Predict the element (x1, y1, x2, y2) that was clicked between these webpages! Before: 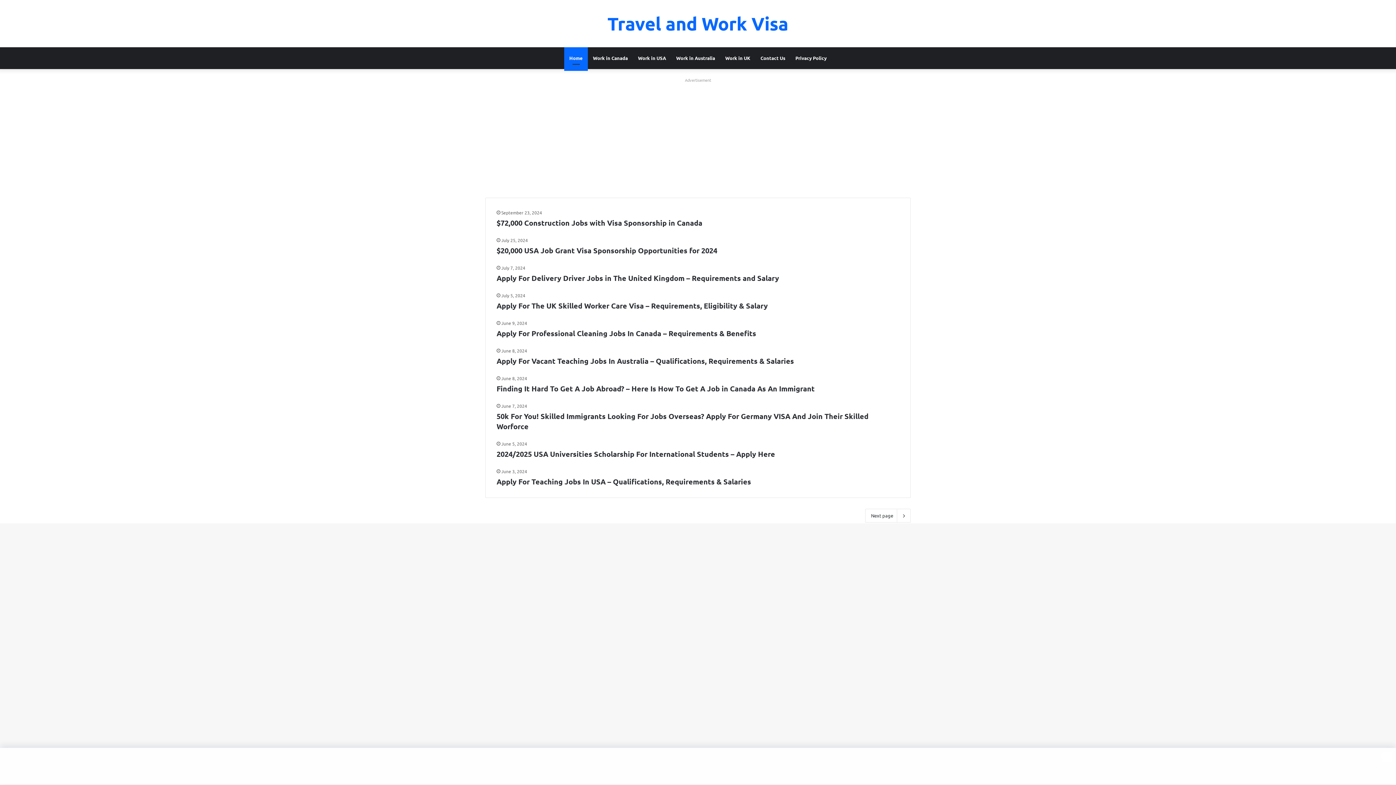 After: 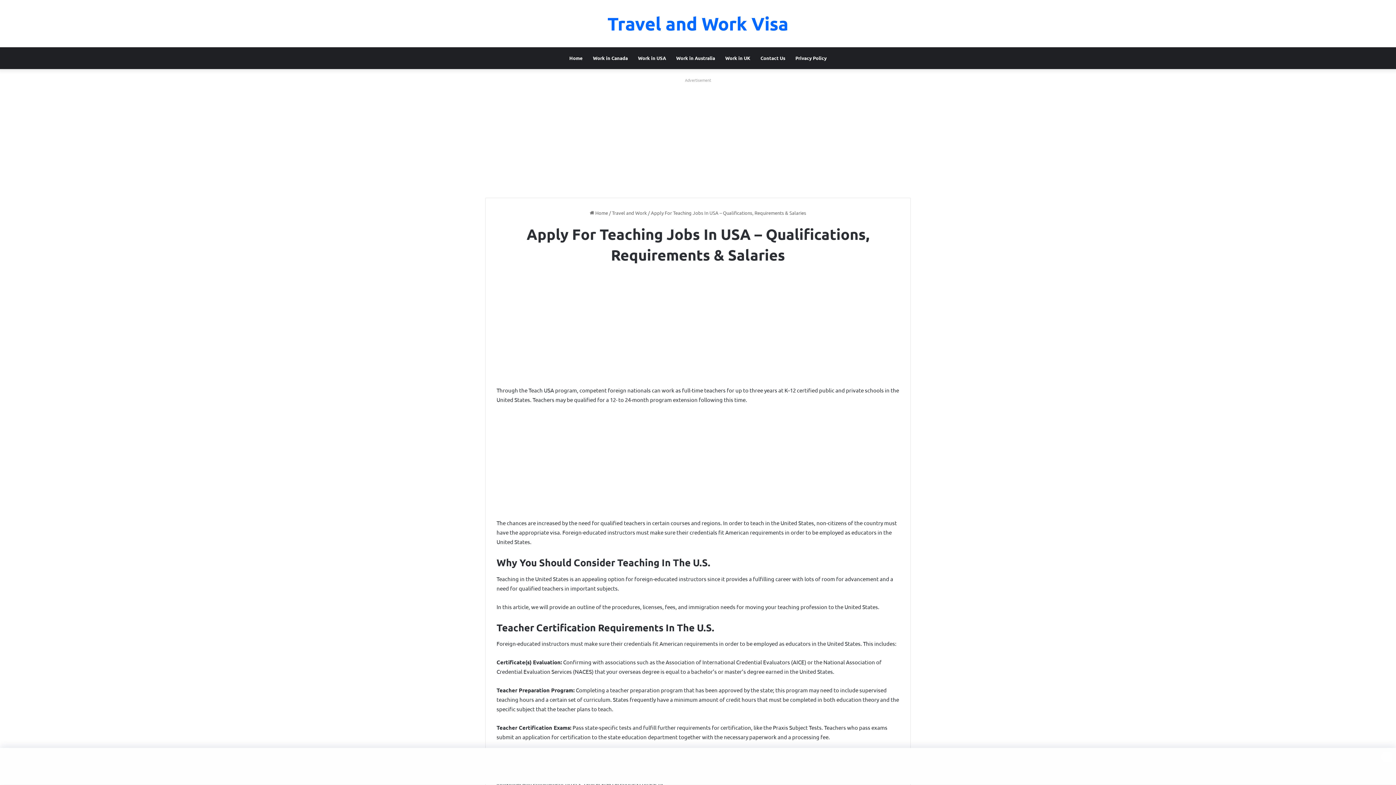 Action: label: Apply For Teaching Jobs In USA – Qualifications, Requirements & Salaries bbox: (496, 477, 751, 486)